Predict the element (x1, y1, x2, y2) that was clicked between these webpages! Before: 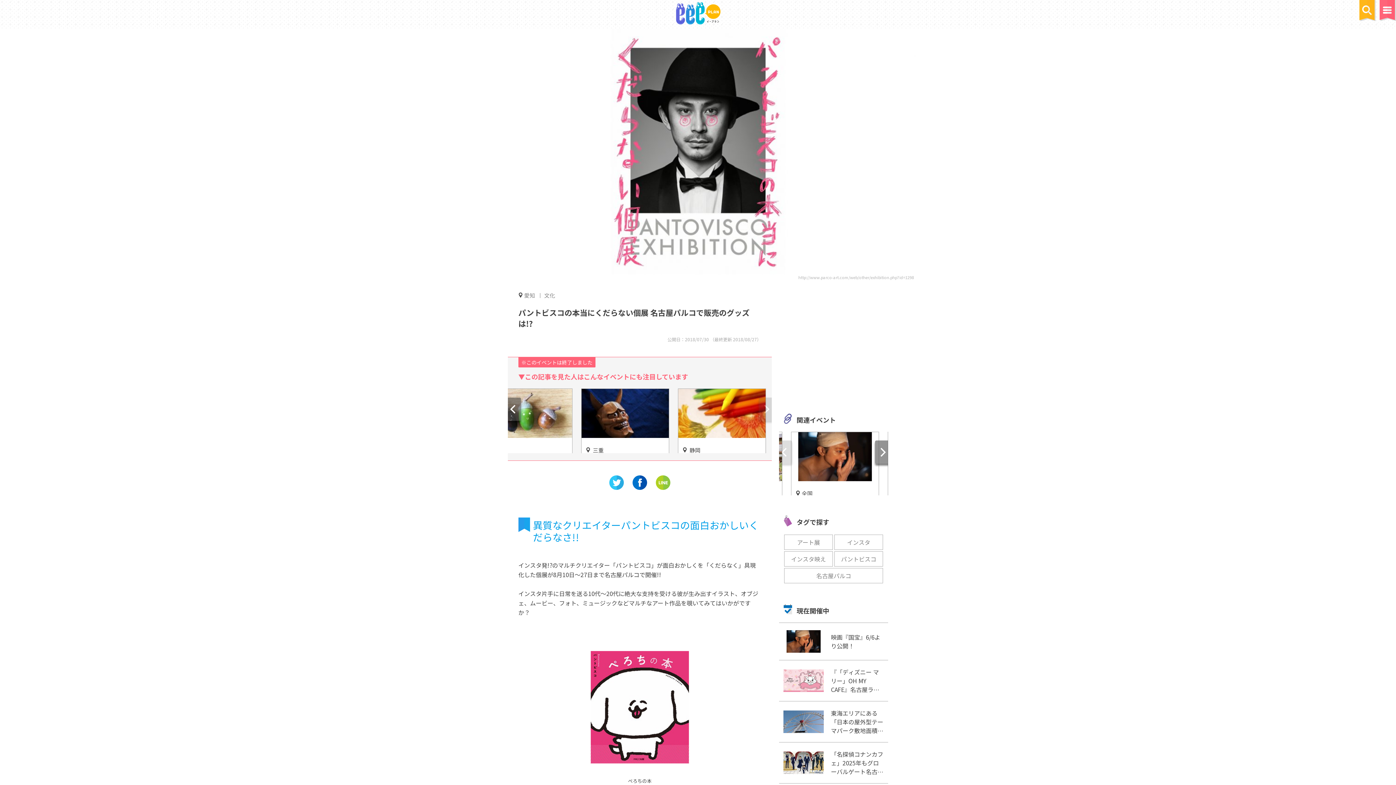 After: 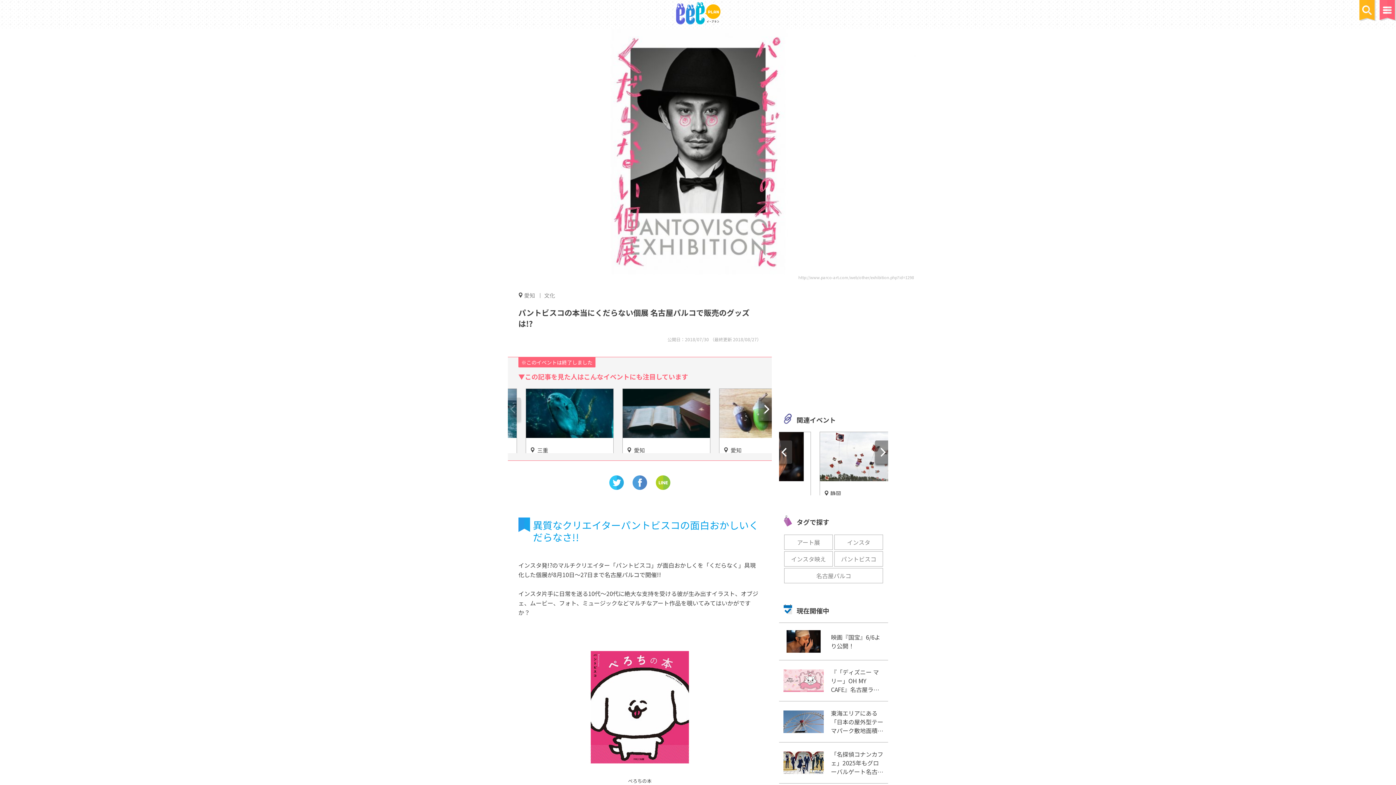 Action: bbox: (632, 475, 647, 490)